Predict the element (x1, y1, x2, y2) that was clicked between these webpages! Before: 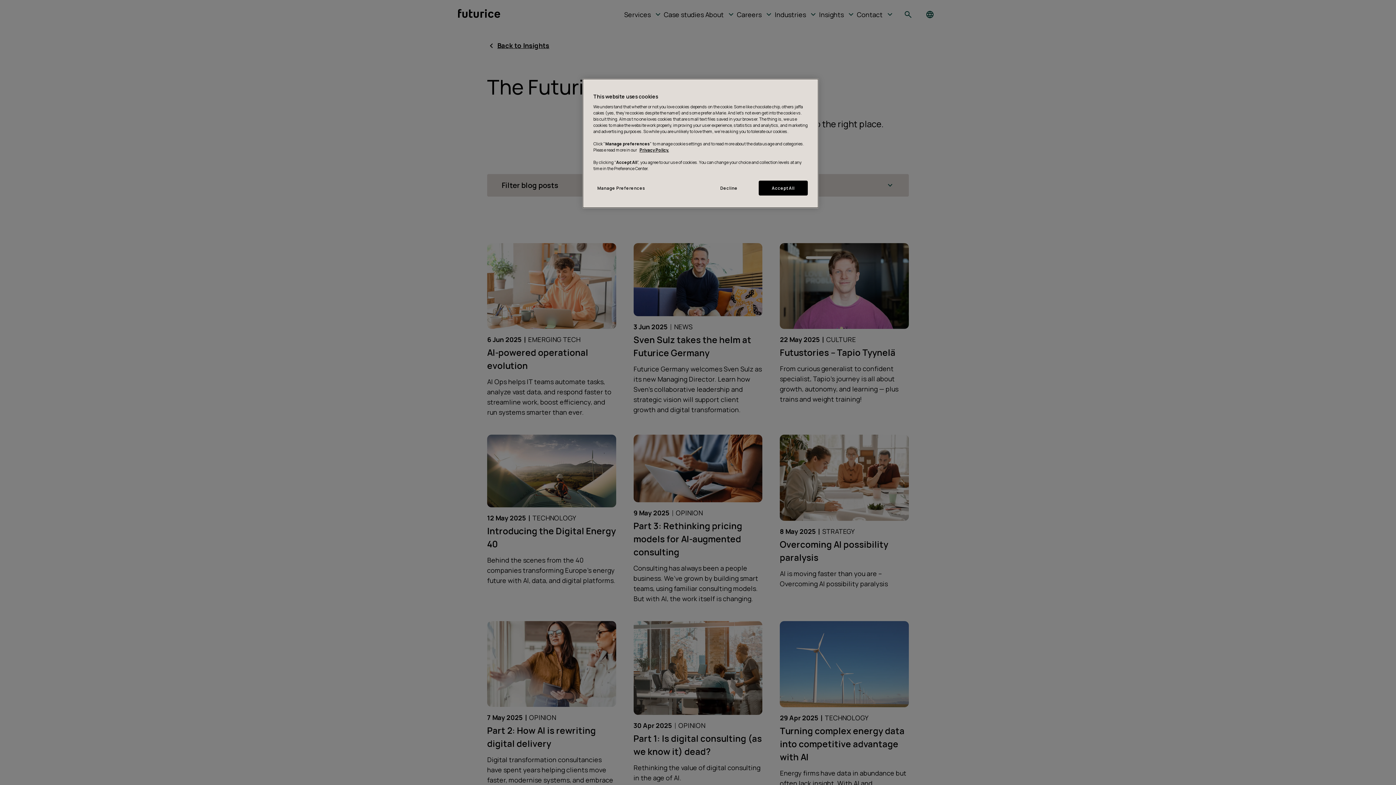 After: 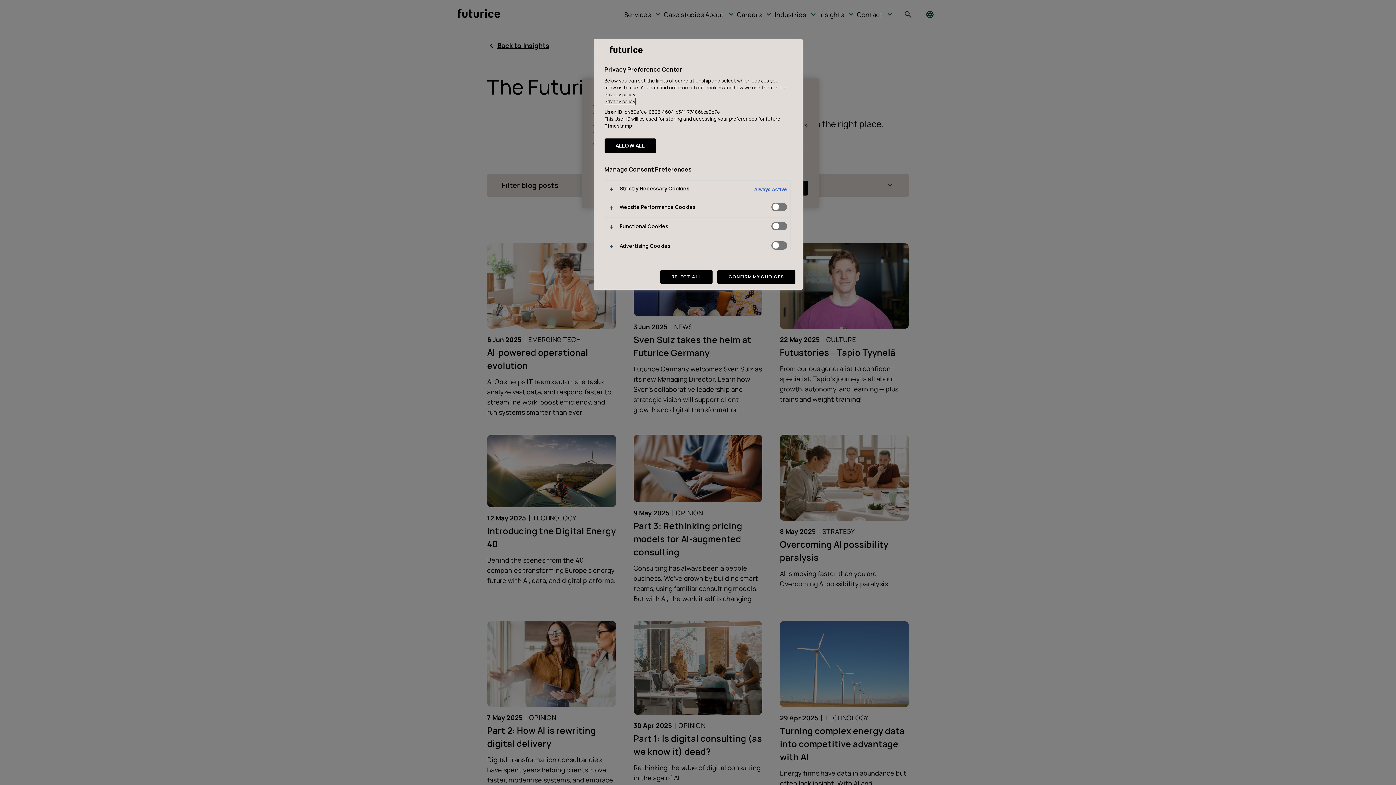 Action: bbox: (593, 180, 649, 195) label: Manage Preferences